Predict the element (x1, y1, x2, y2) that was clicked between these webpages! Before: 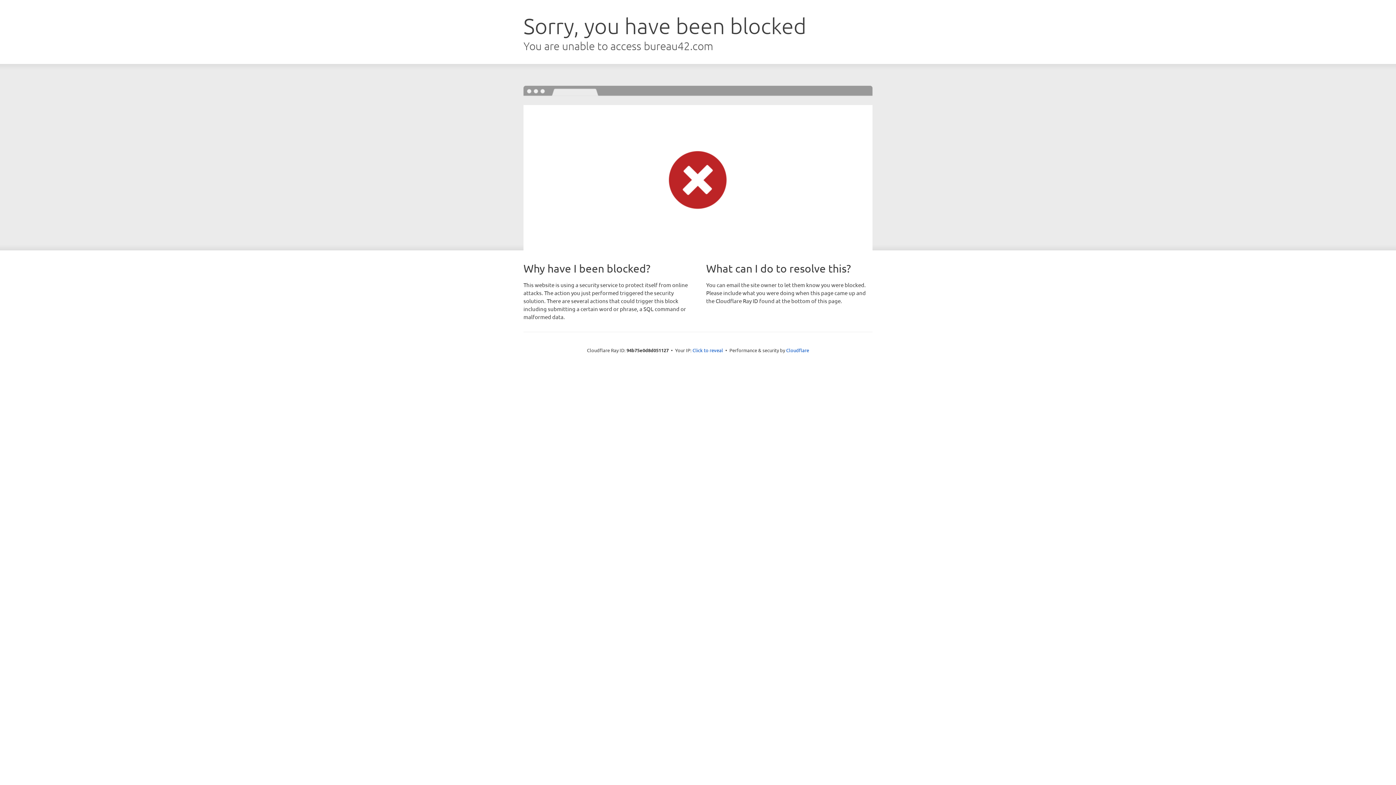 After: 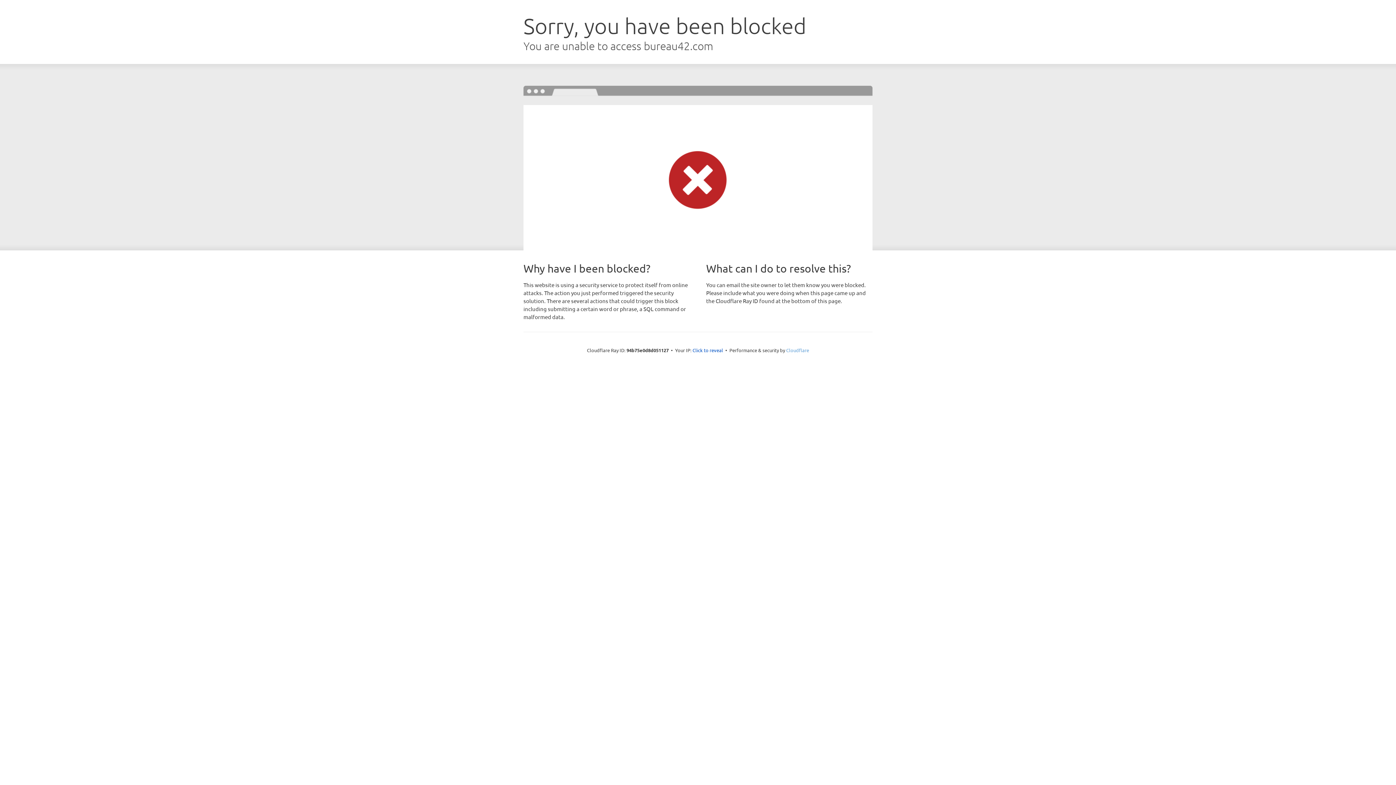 Action: label: Cloudflare bbox: (786, 347, 809, 353)